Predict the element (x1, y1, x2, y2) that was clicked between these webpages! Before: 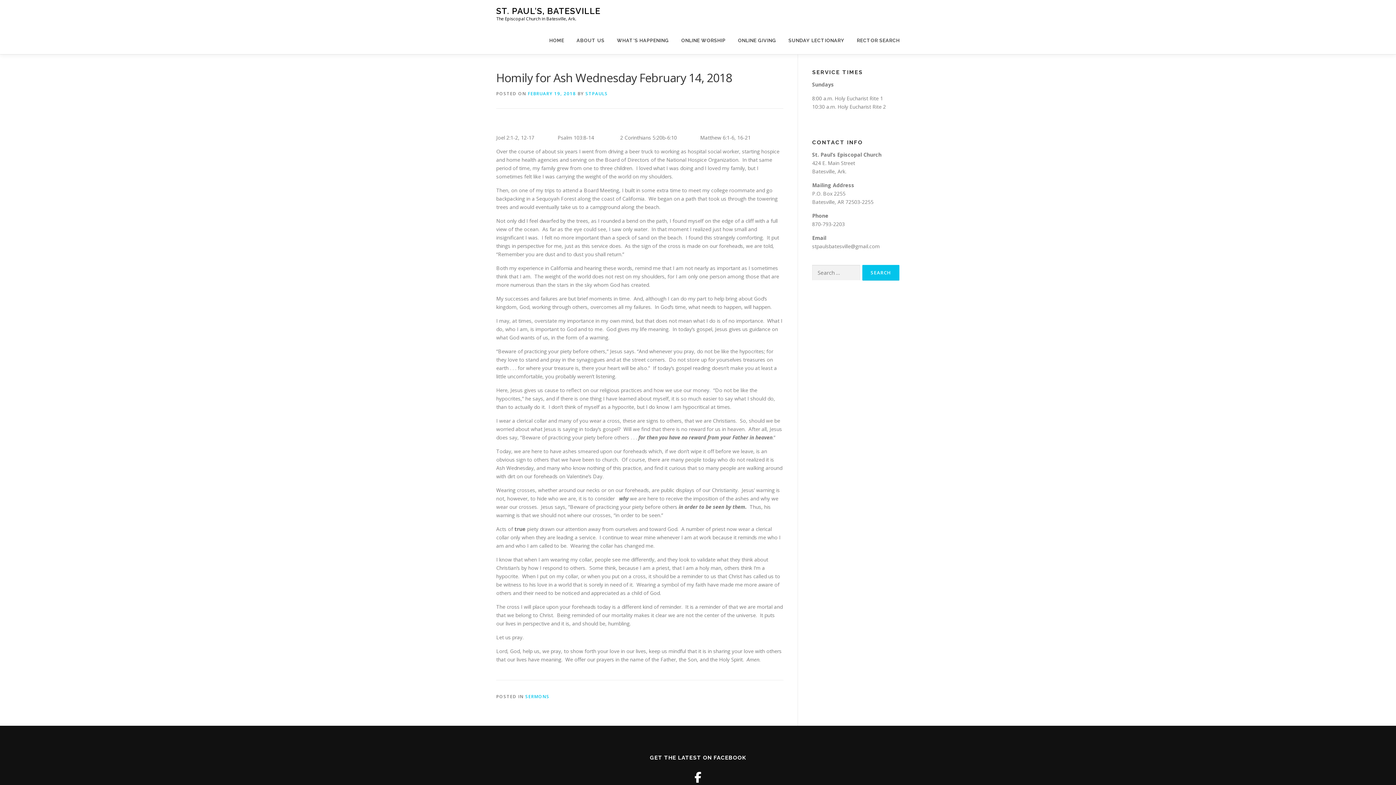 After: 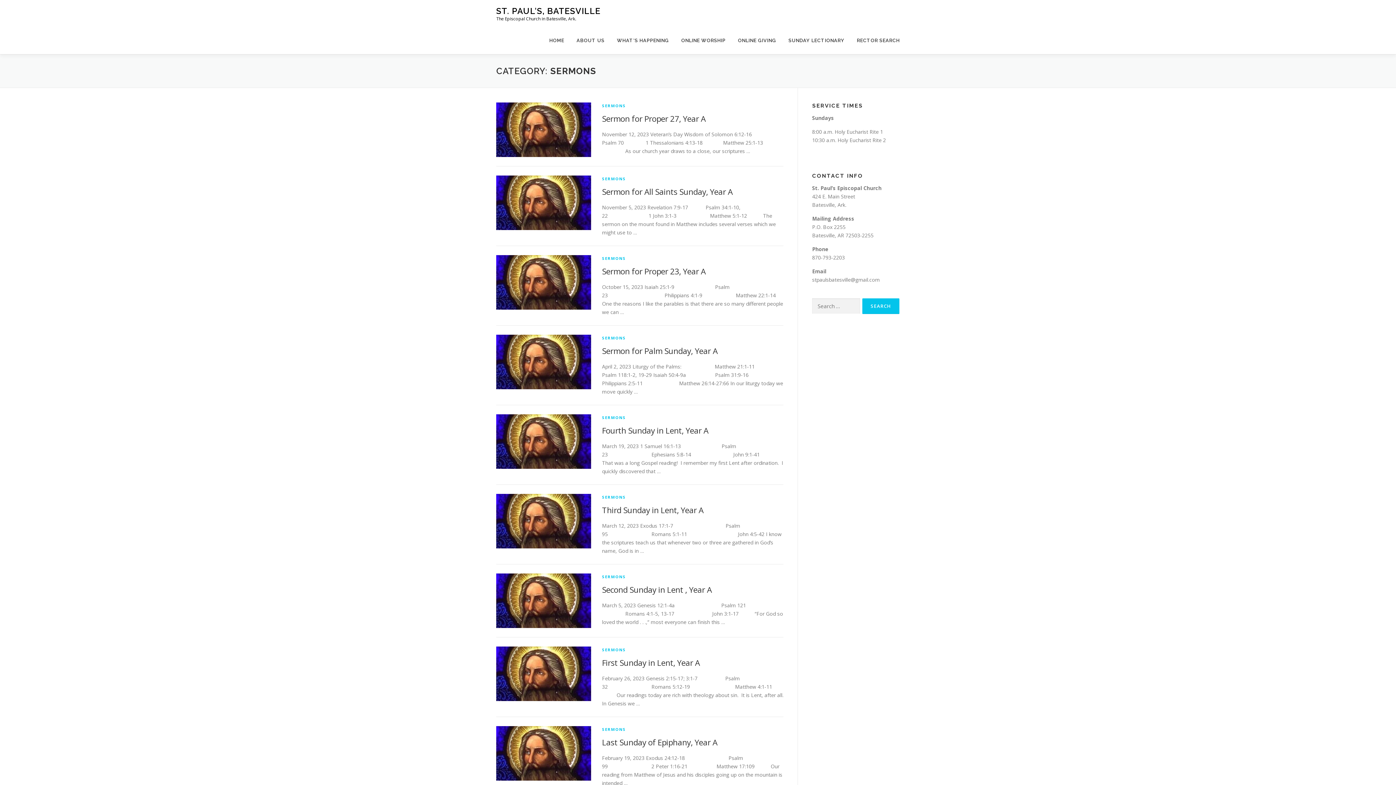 Action: bbox: (525, 693, 549, 700) label: SERMONS